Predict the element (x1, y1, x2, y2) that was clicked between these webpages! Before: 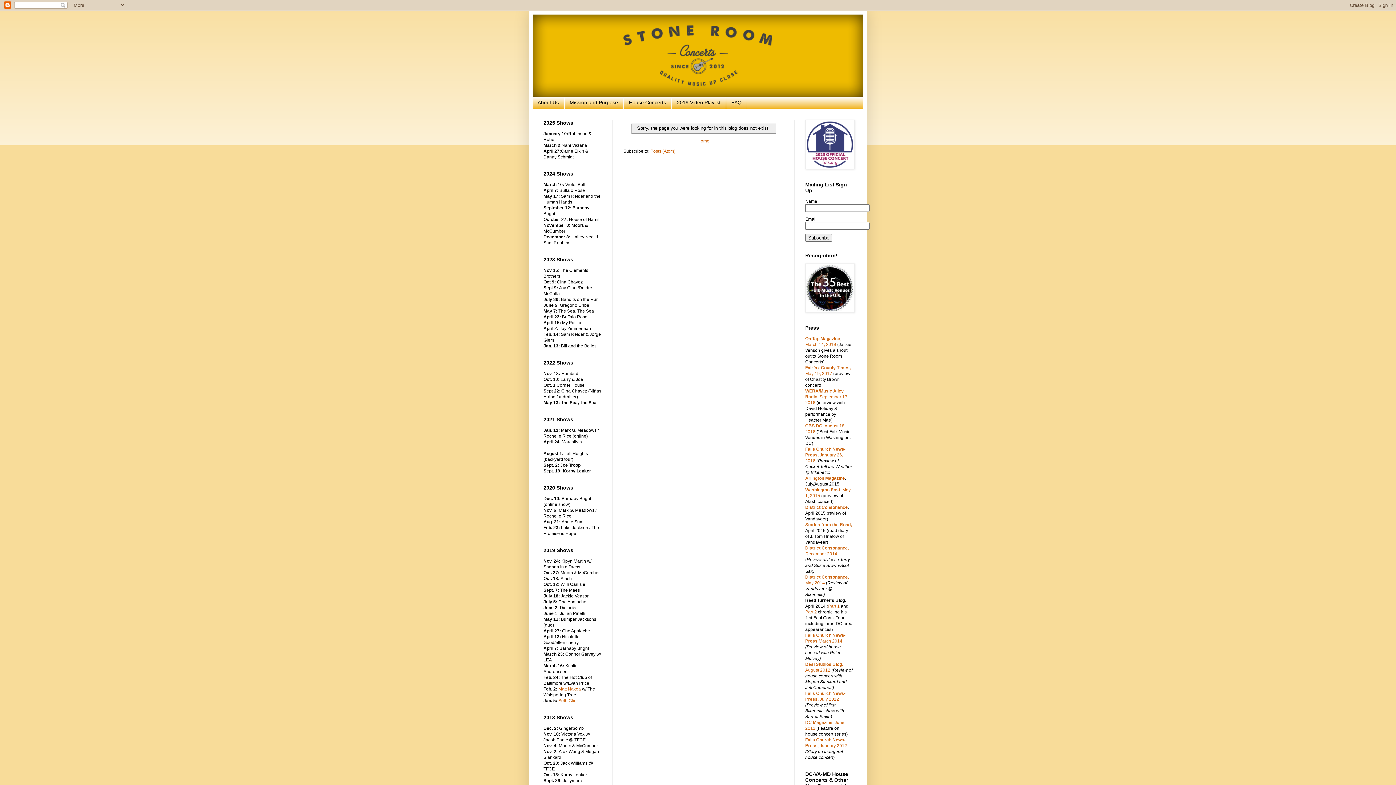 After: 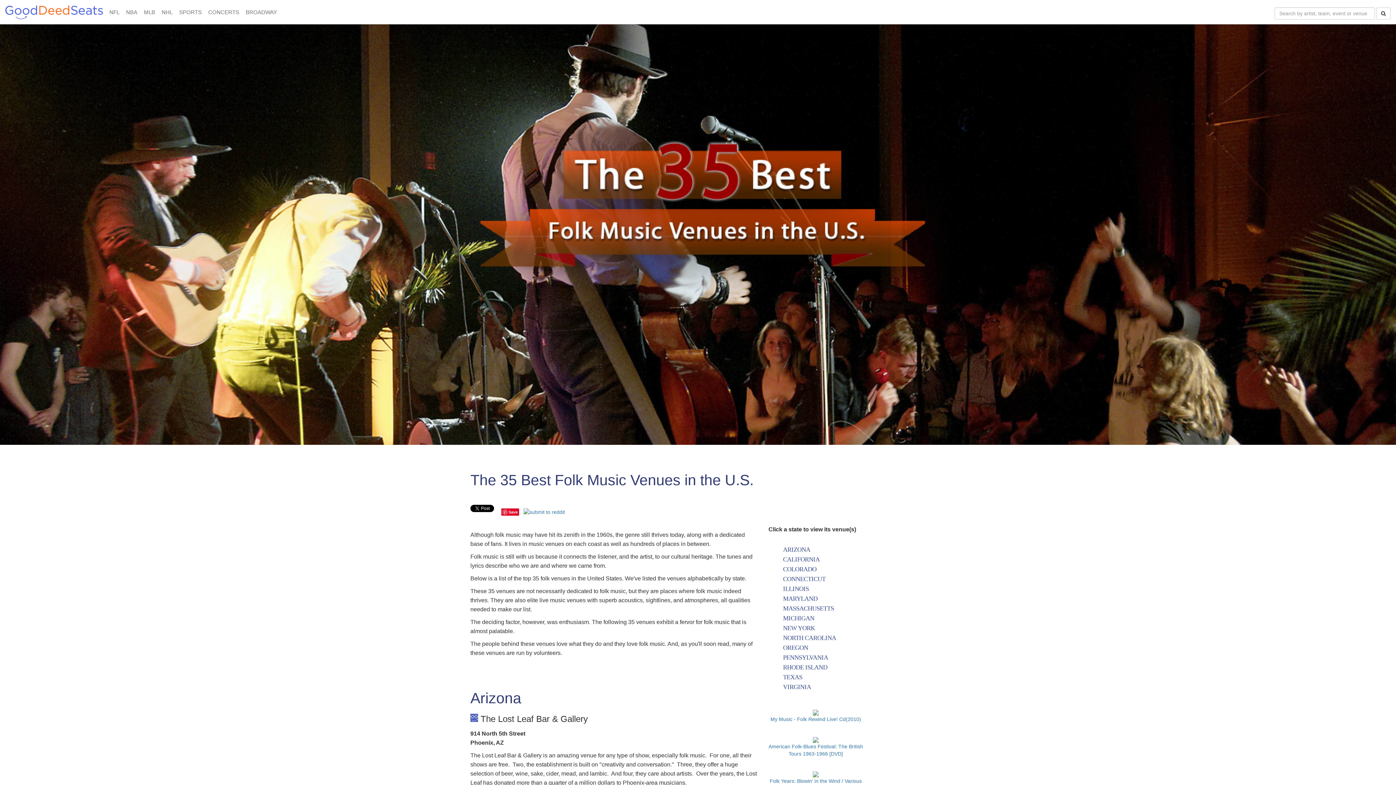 Action: bbox: (805, 308, 854, 313)